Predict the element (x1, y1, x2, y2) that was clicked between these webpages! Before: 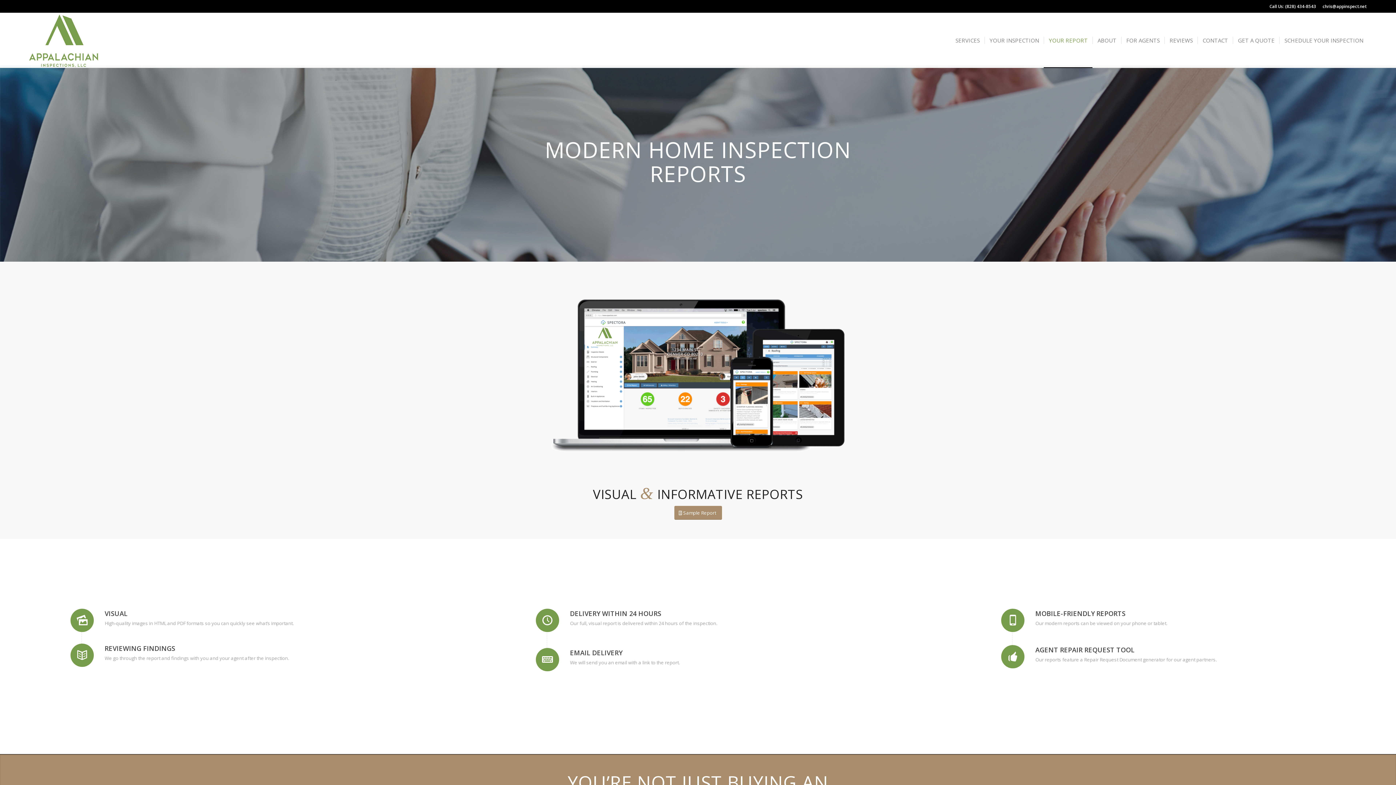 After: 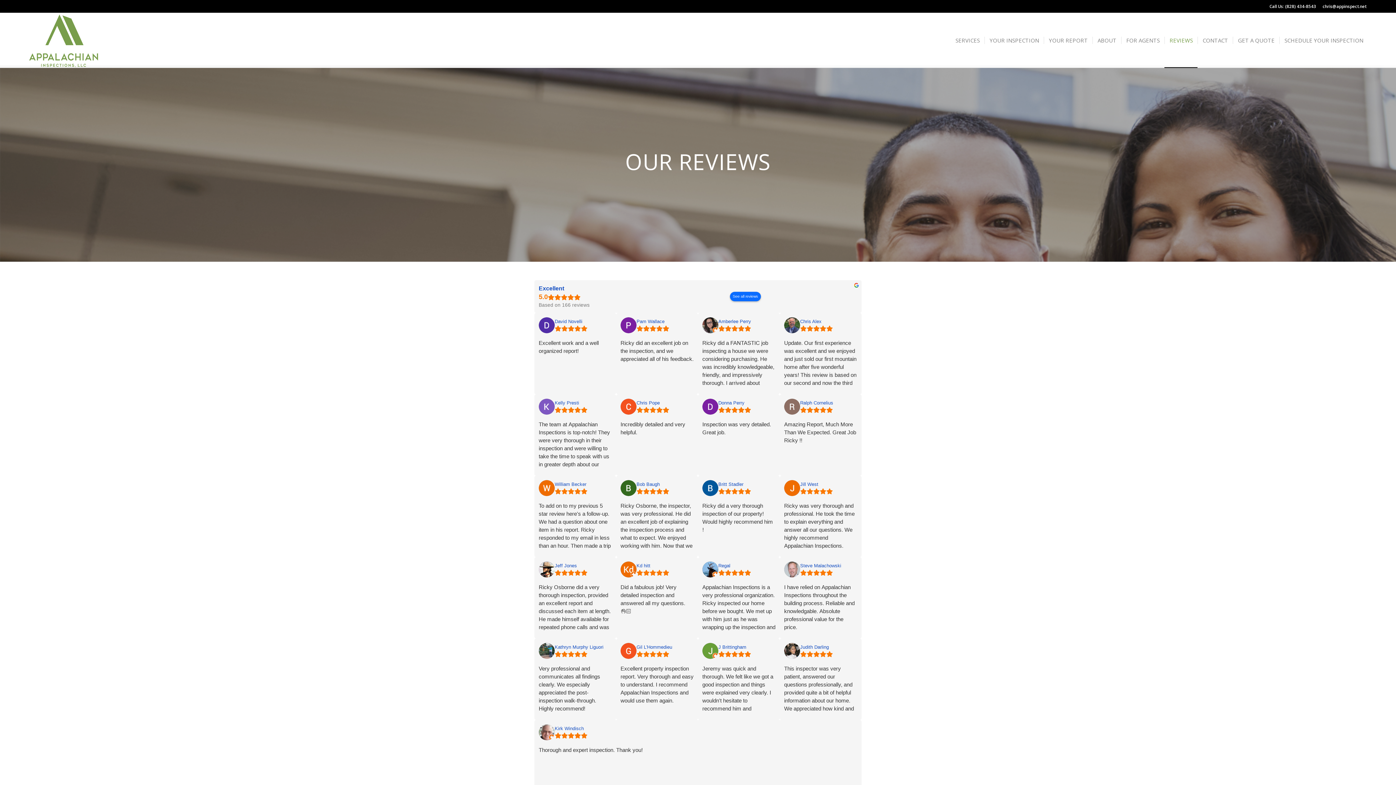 Action: bbox: (1164, 13, 1197, 67) label: REVIEWS